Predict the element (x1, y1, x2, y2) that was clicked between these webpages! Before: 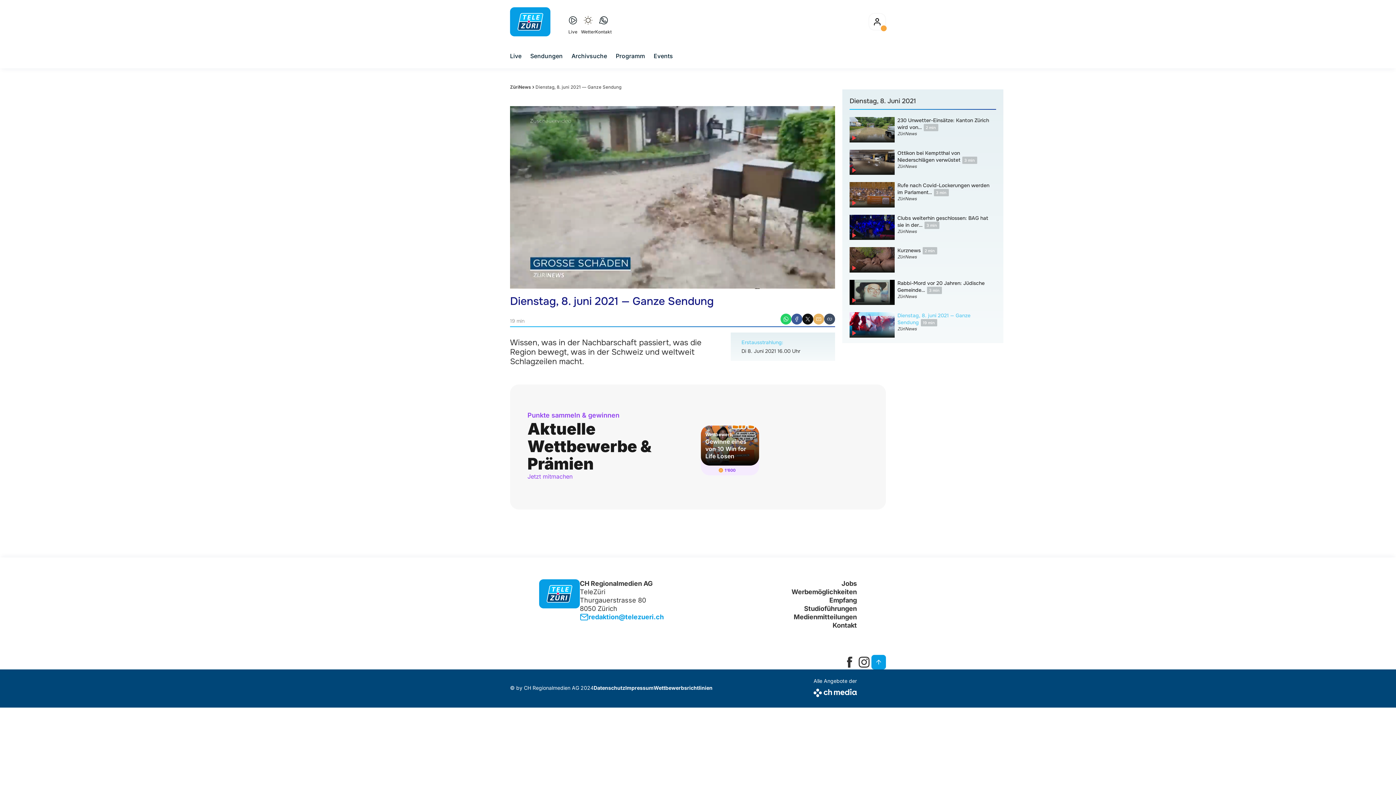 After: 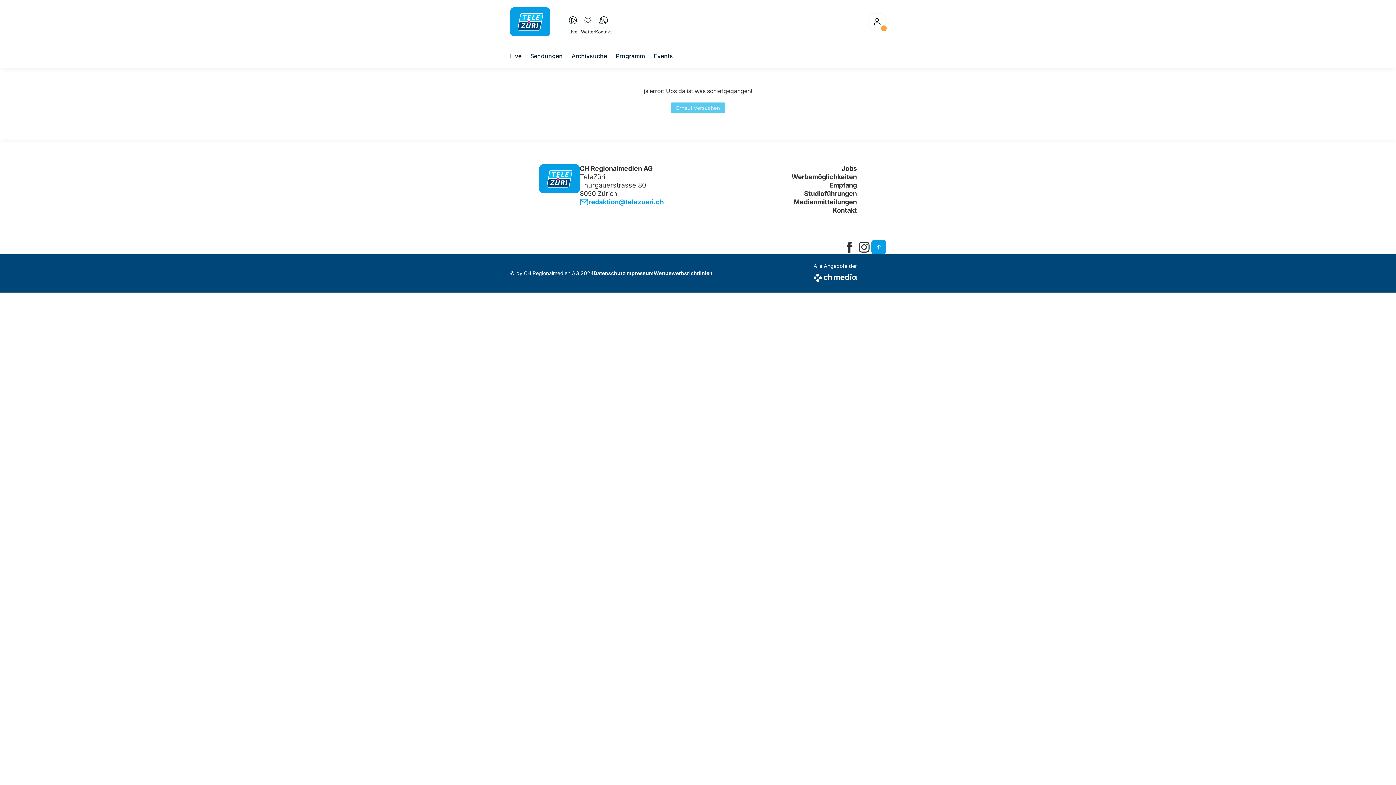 Action: label: ZüriNews bbox: (510, 84, 531, 89)